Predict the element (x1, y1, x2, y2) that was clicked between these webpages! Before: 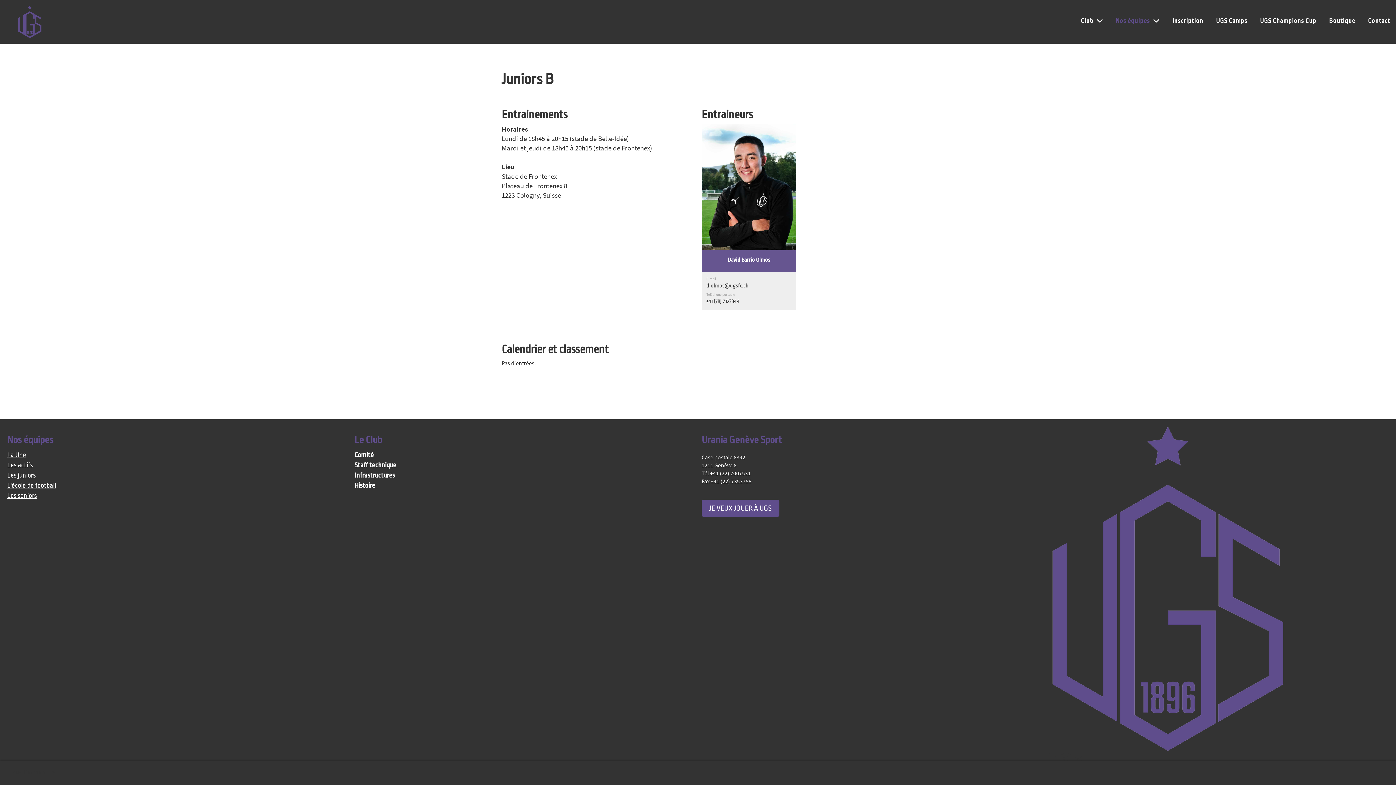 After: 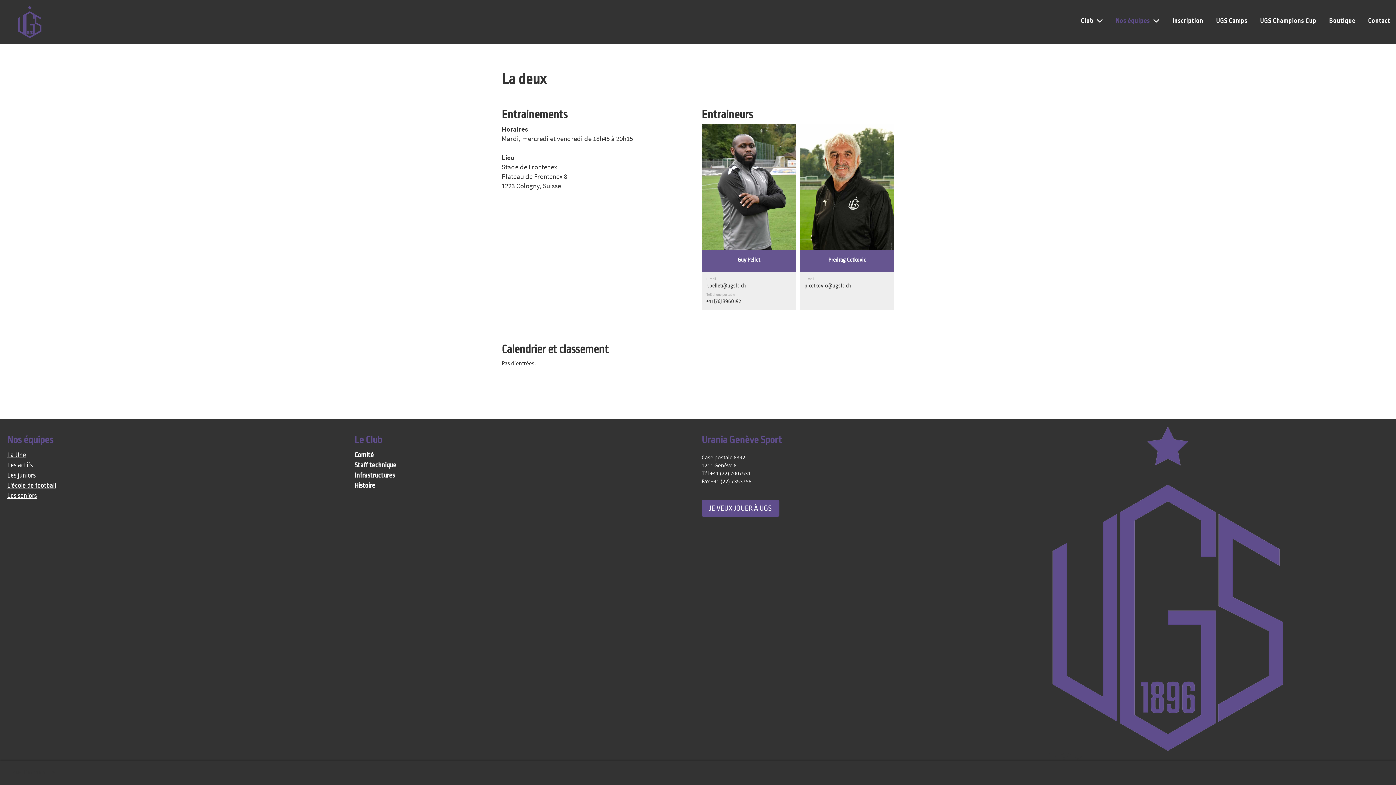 Action: label: Les actifs bbox: (7, 461, 32, 469)